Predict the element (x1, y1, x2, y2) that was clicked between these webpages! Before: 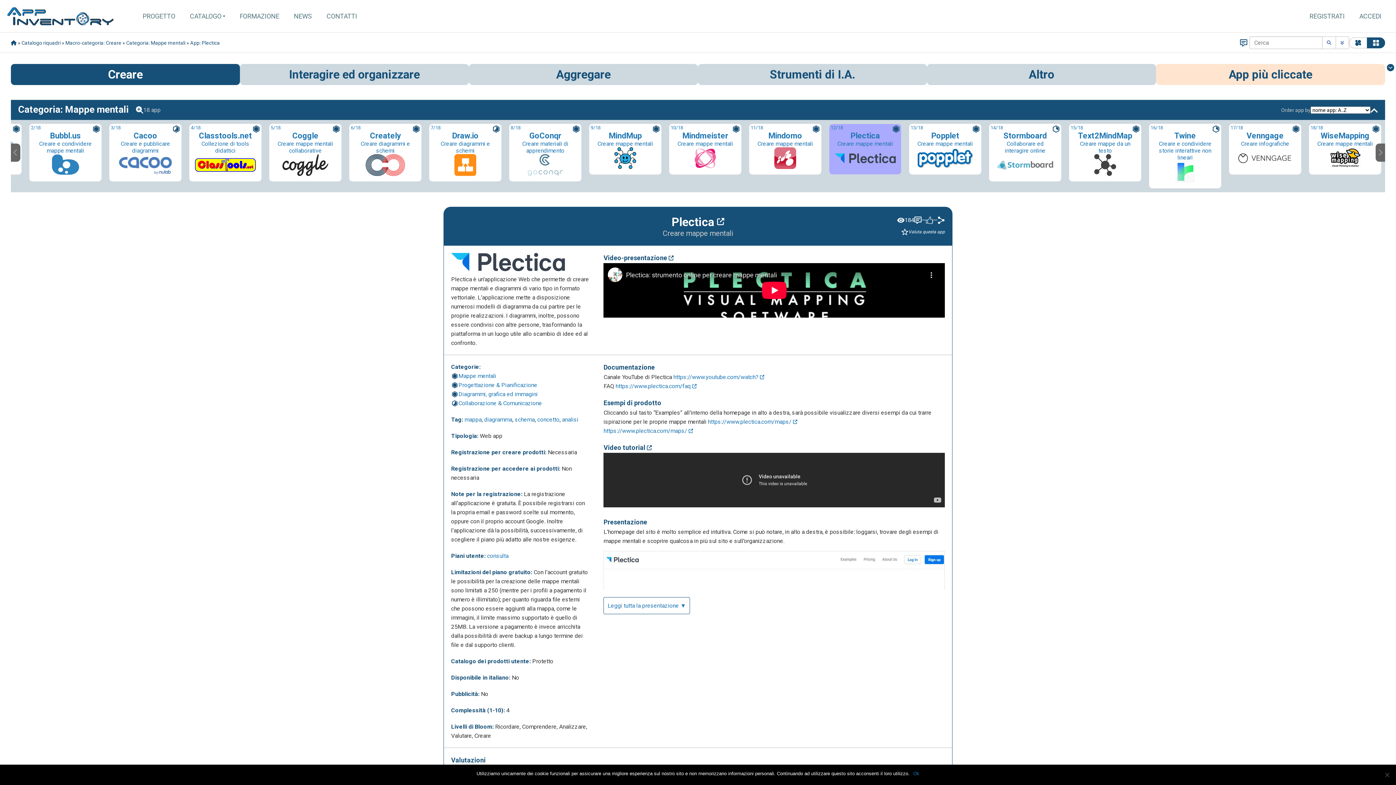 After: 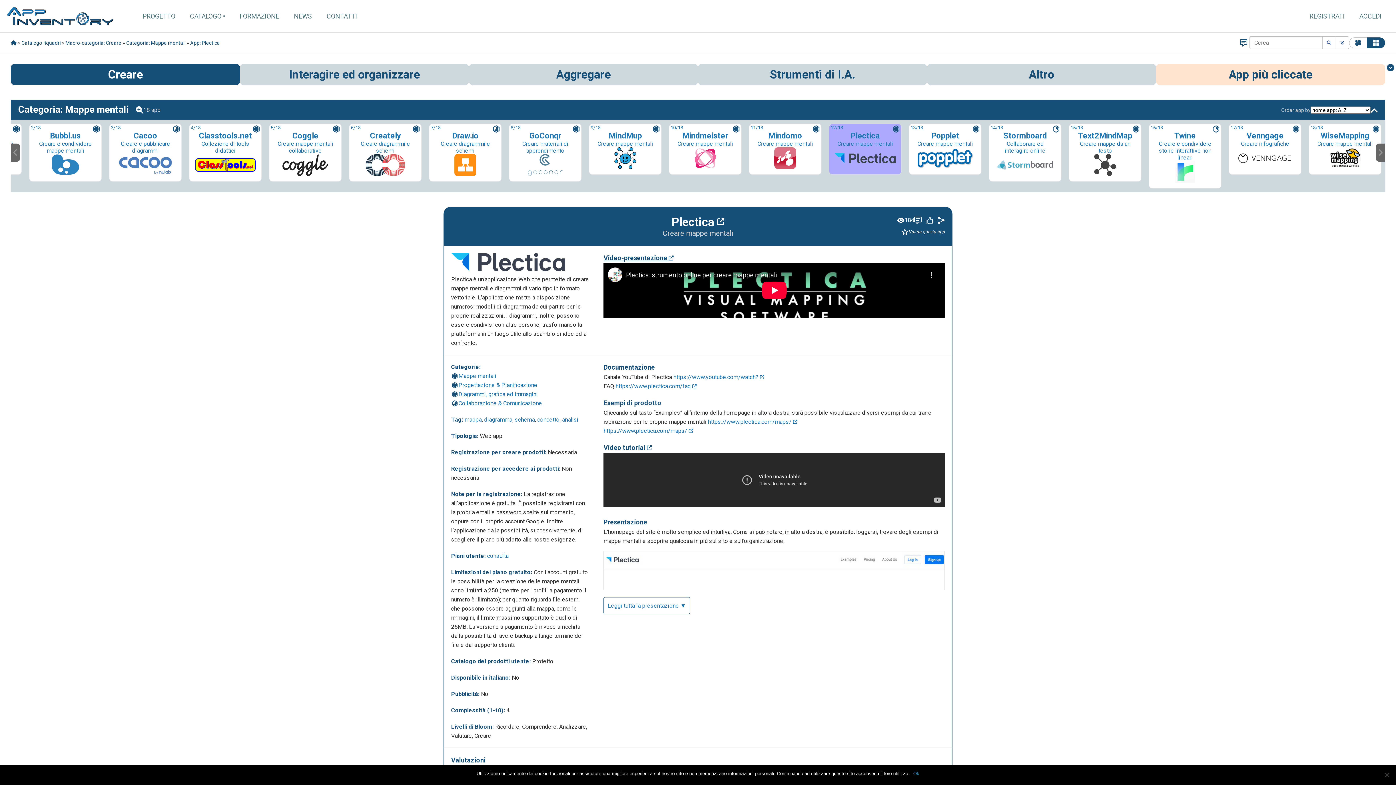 Action: bbox: (603, 255, 673, 261) label: Video-presentazione 